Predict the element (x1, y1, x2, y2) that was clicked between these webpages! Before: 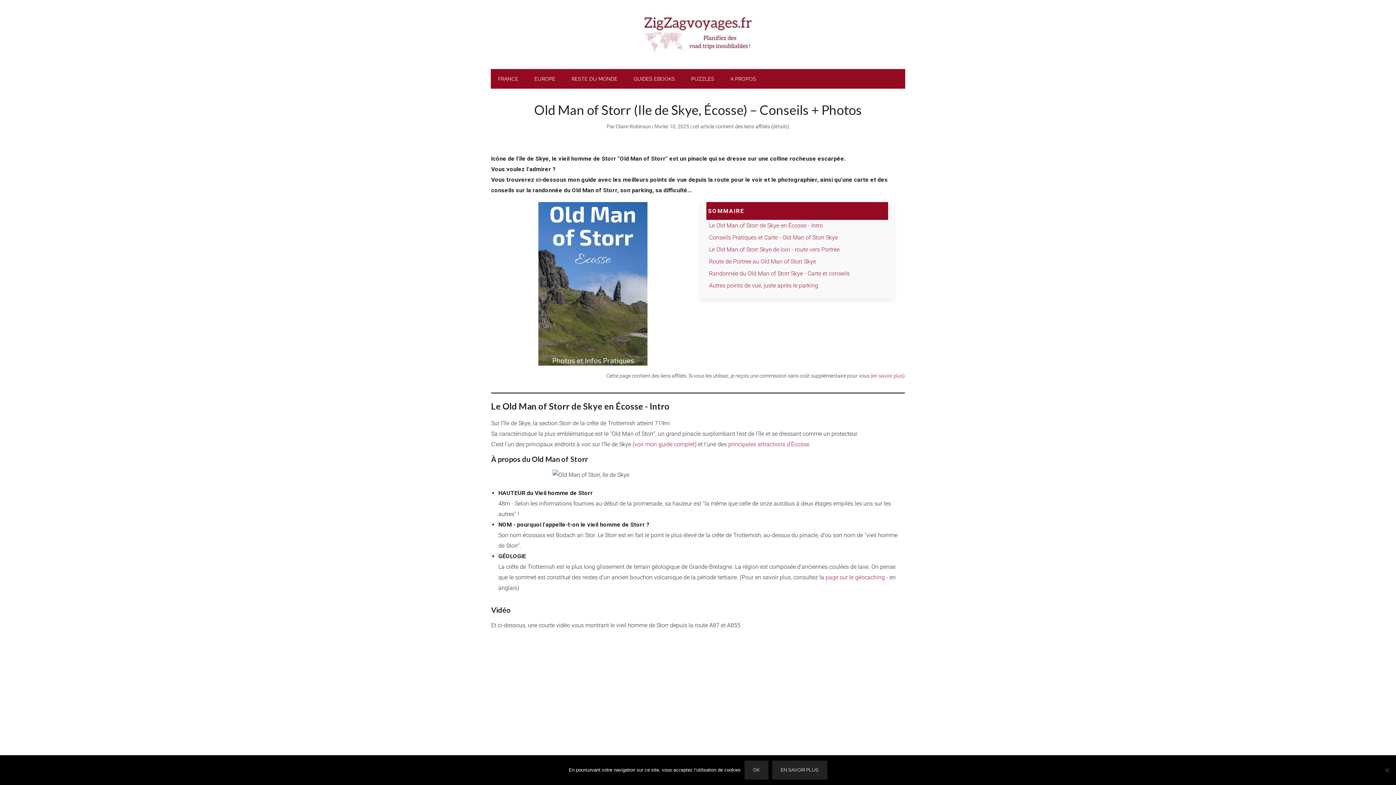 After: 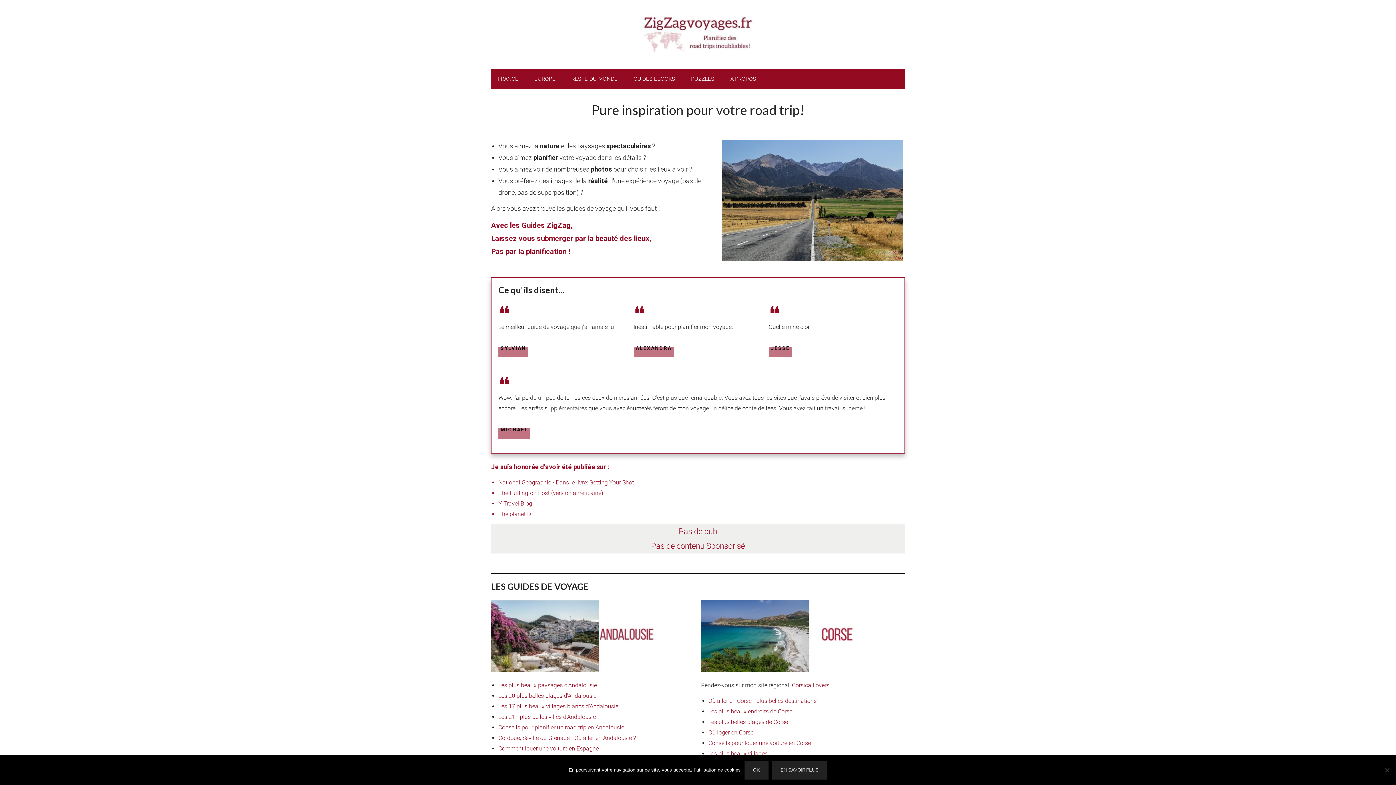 Action: bbox: (490, 14, 905, 54) label: ZigZag Voyages